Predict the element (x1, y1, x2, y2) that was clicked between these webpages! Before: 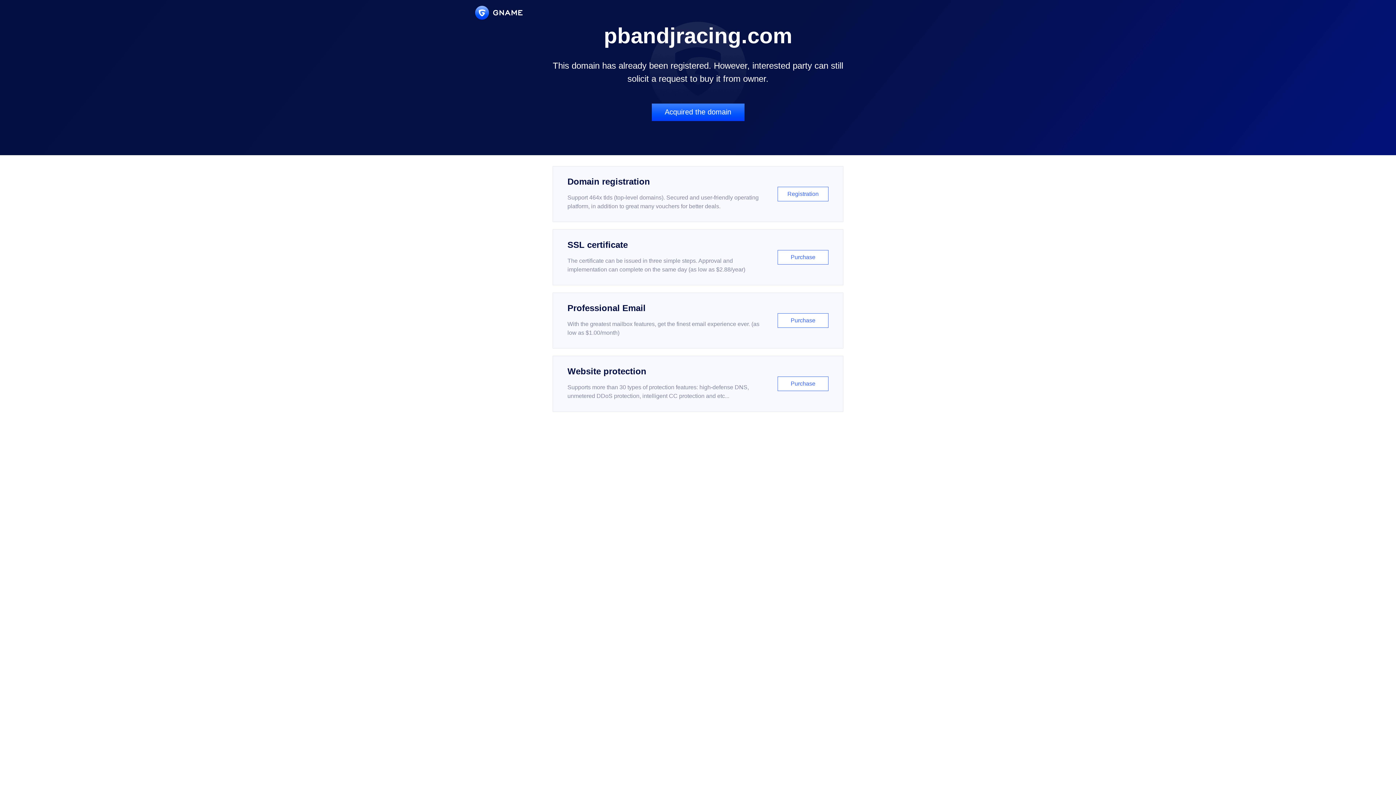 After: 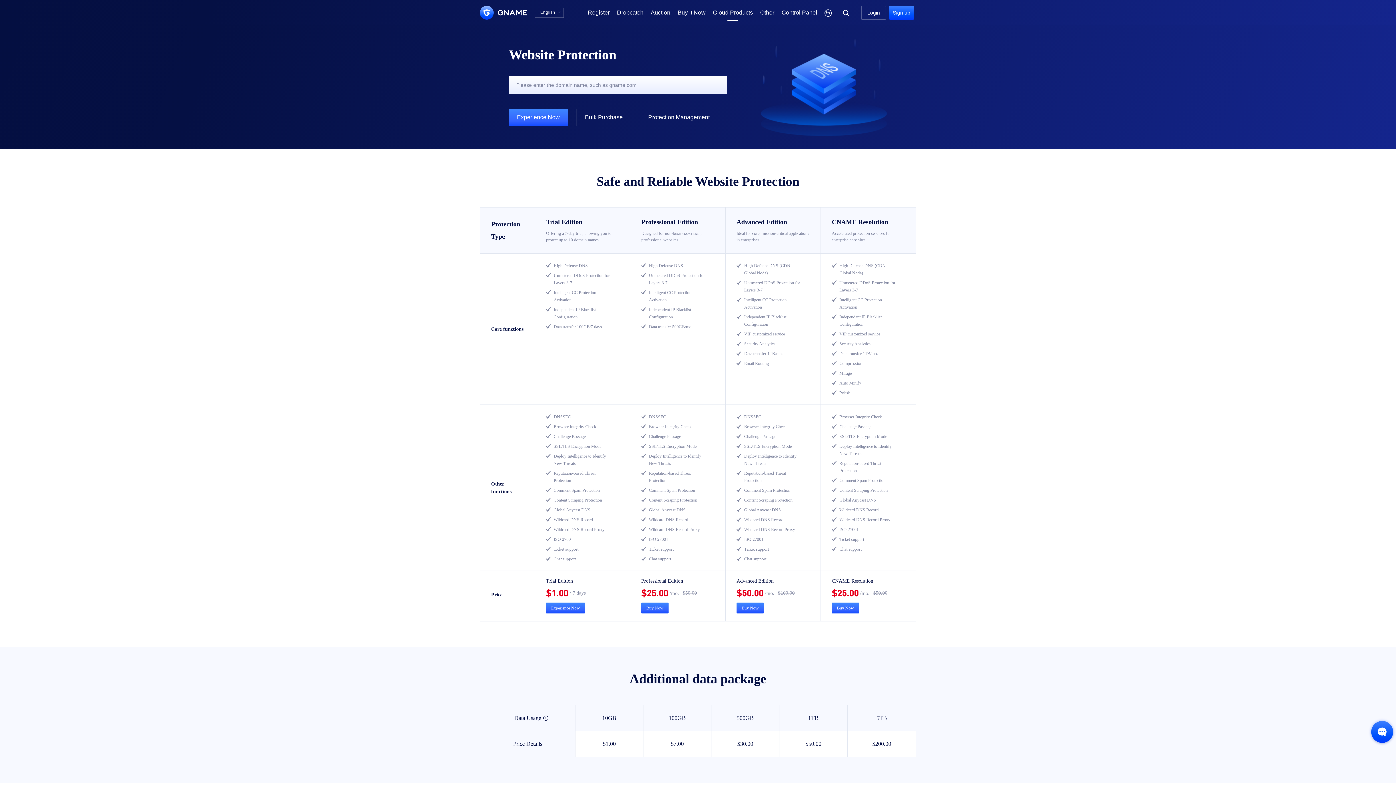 Action: bbox: (552, 356, 843, 412) label: Website protection

Supports more than 30 types of protection features: high-defense DNS, unmetered DDoS protection, intelligent CC protection and etc...

Purchase